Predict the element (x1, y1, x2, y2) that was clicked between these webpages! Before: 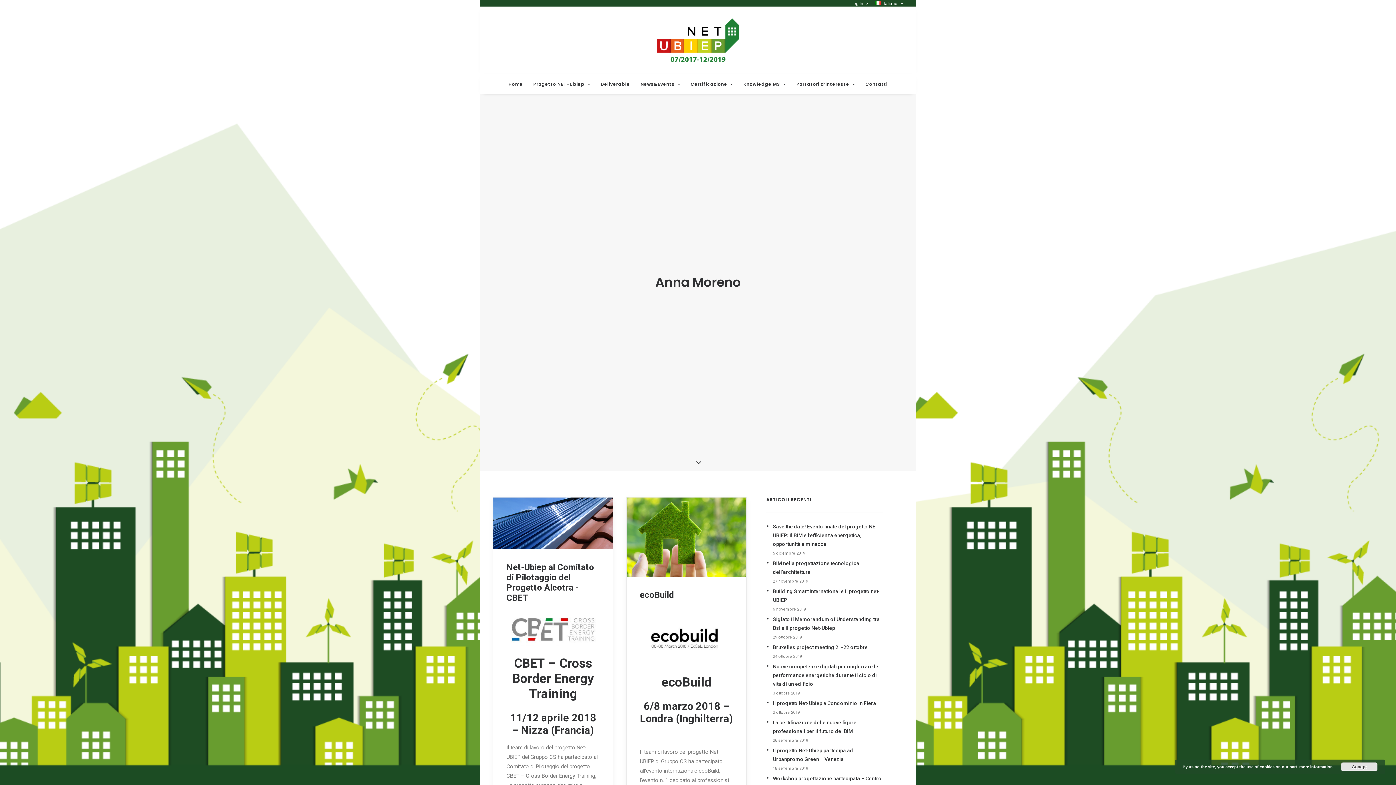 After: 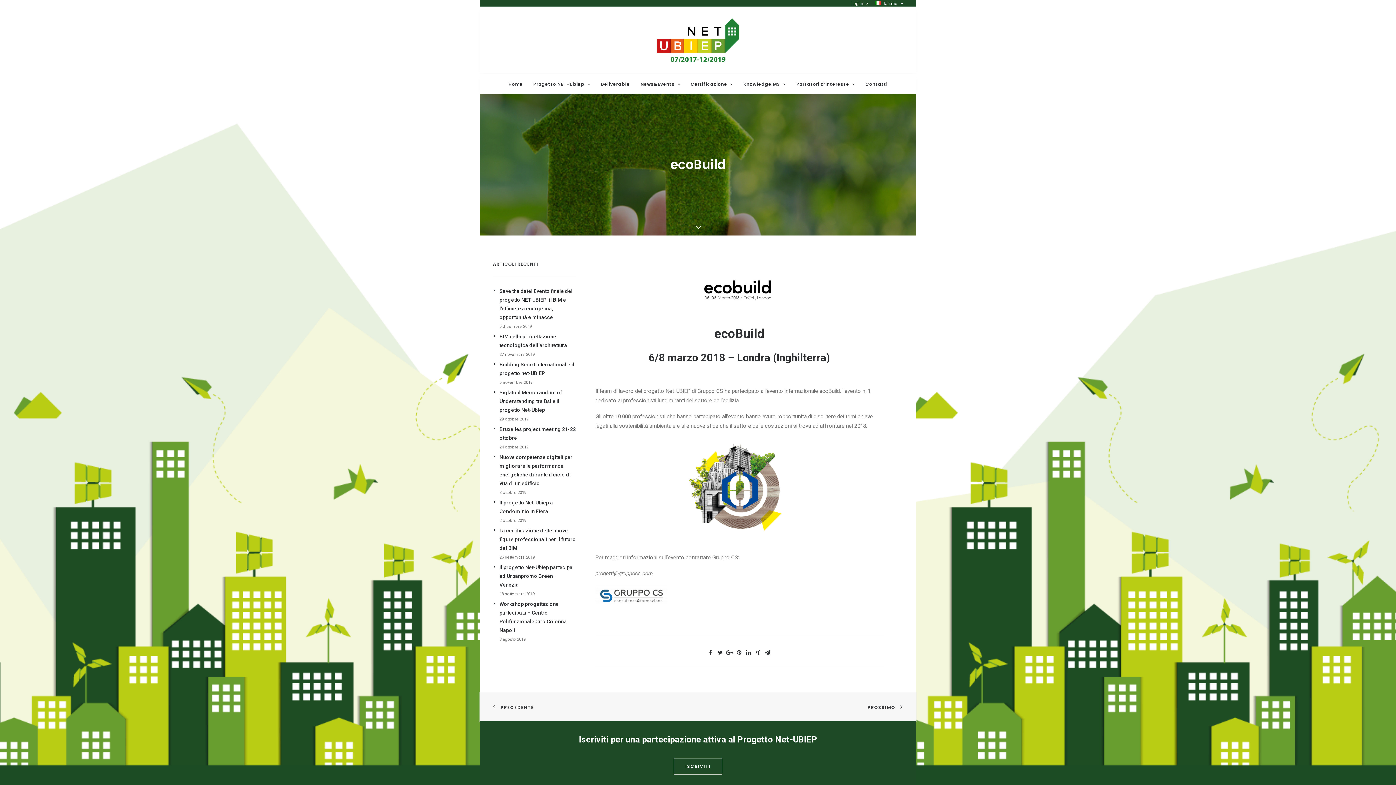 Action: label: ecoBuild bbox: (640, 590, 674, 600)